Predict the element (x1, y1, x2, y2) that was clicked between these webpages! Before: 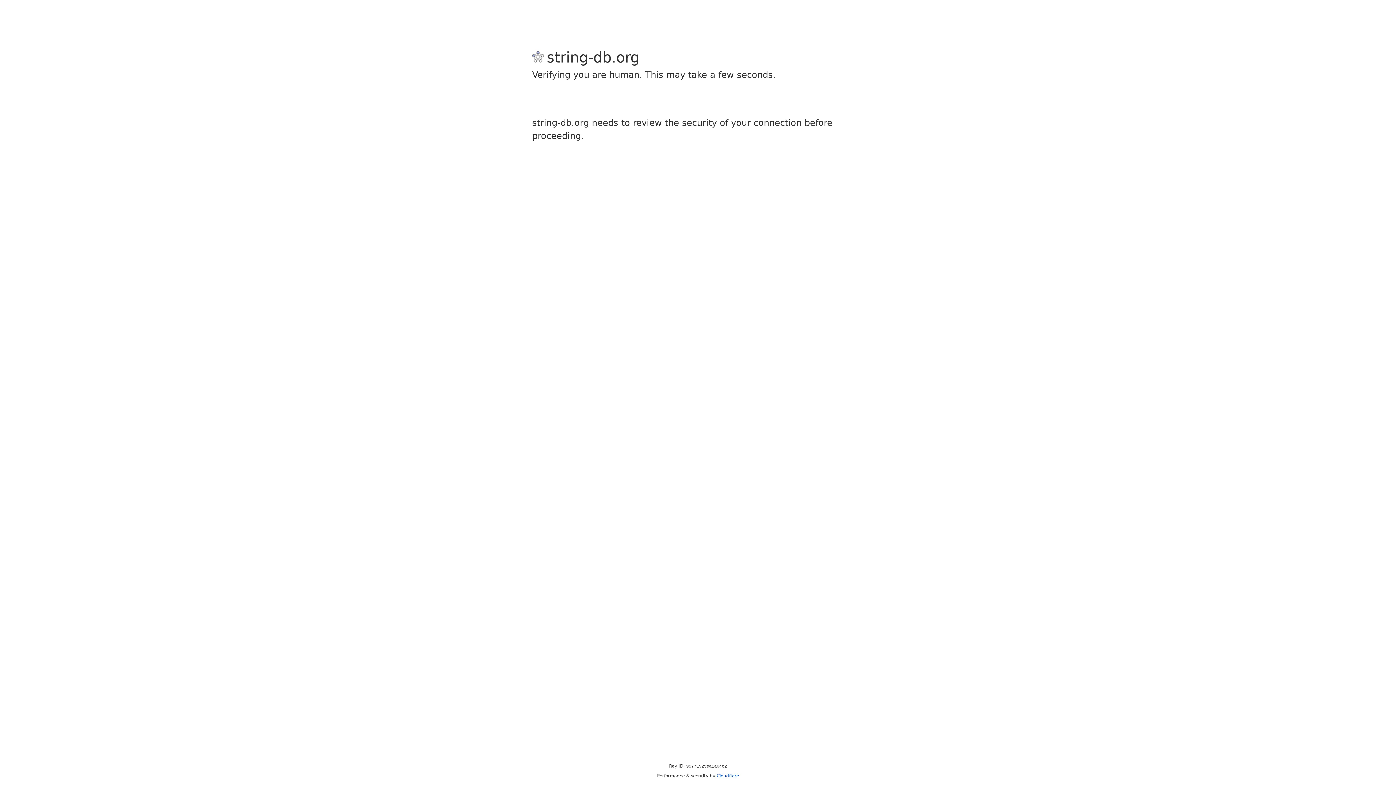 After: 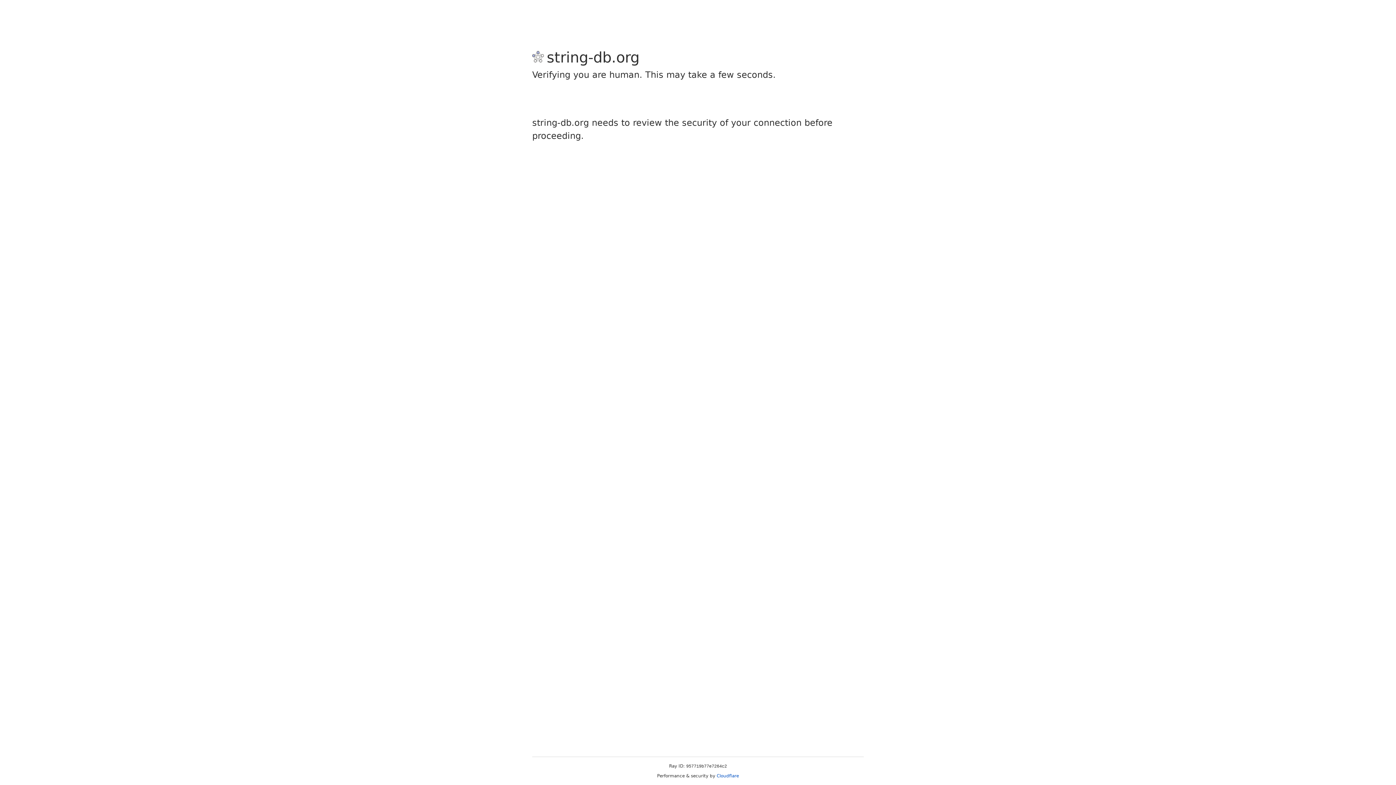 Action: bbox: (716, 773, 739, 778) label: Cloudflare